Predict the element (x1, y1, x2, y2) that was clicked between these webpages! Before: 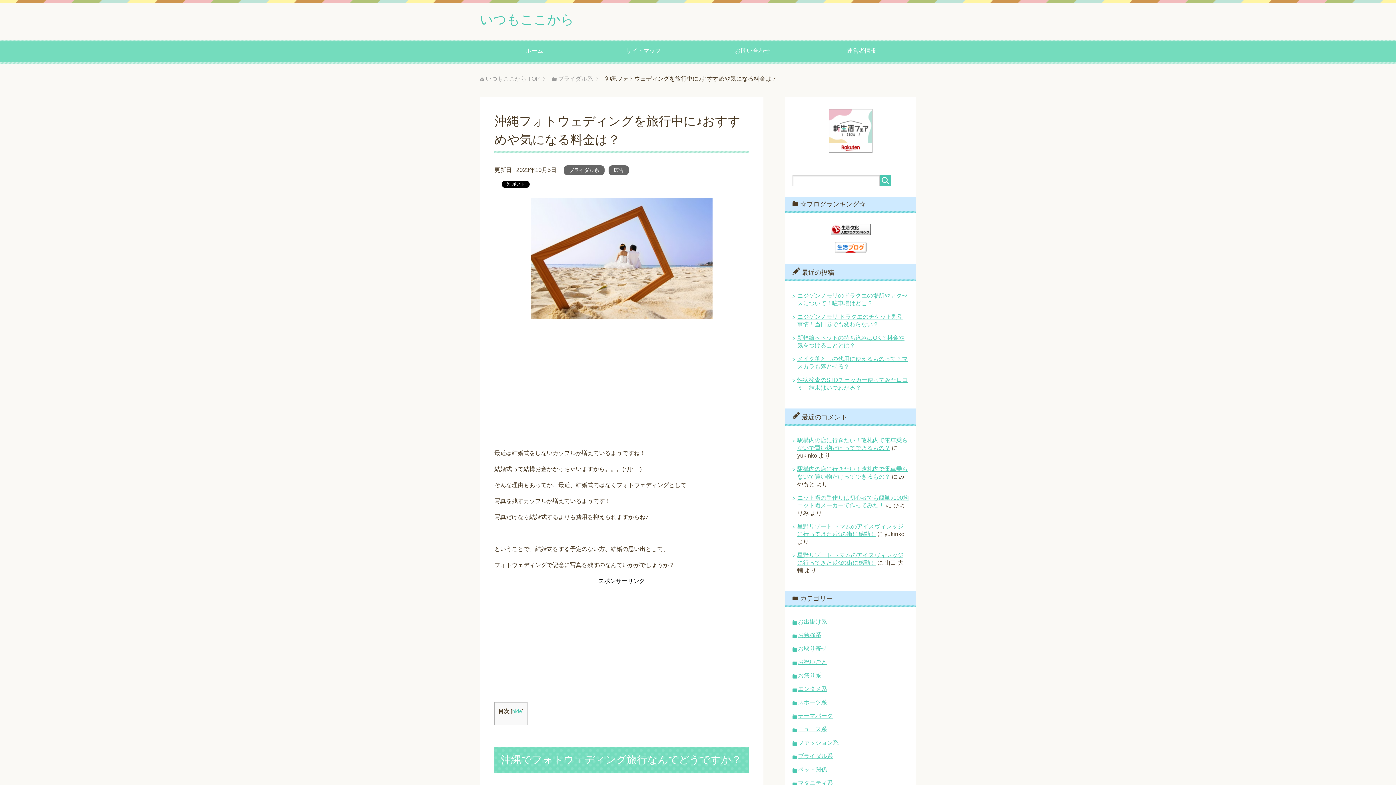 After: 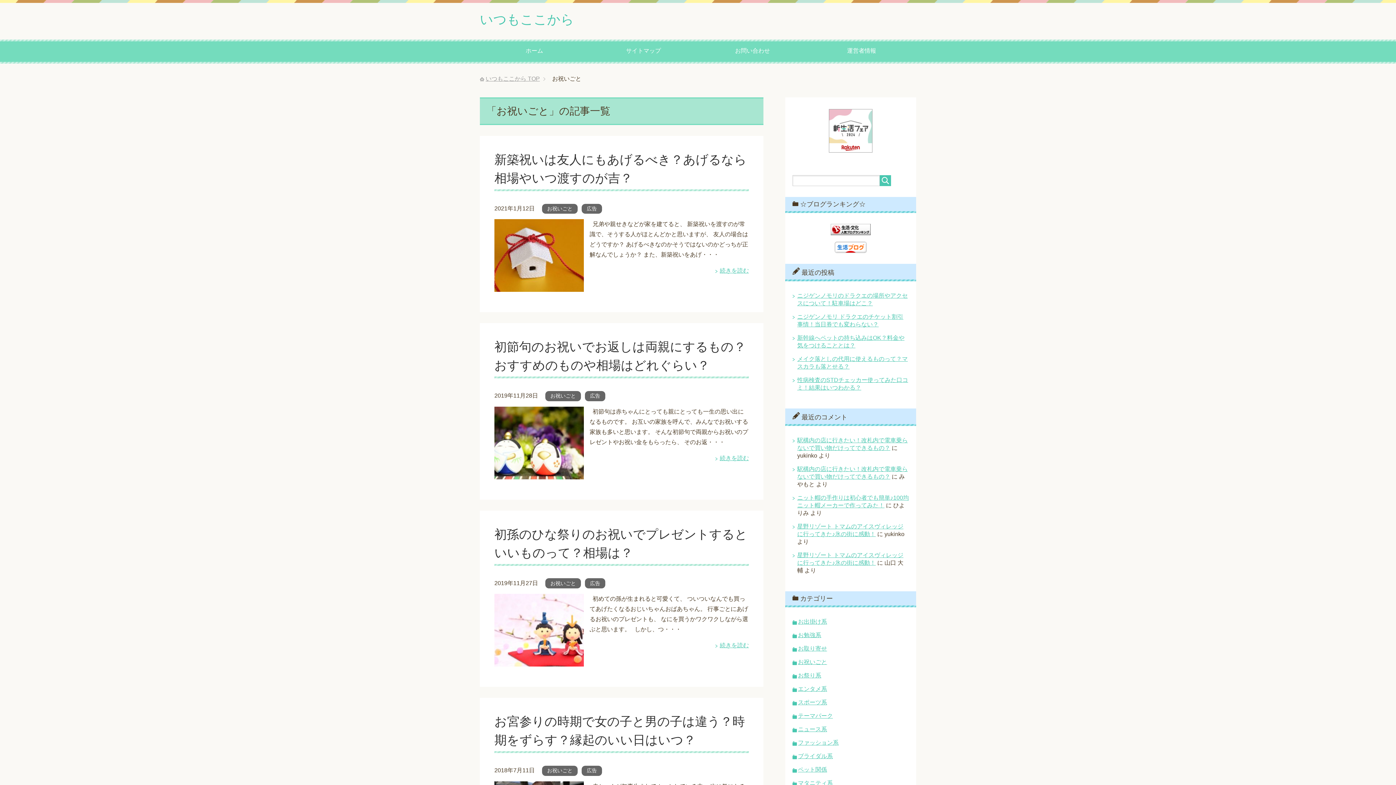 Action: bbox: (798, 659, 827, 665) label: お祝いごと